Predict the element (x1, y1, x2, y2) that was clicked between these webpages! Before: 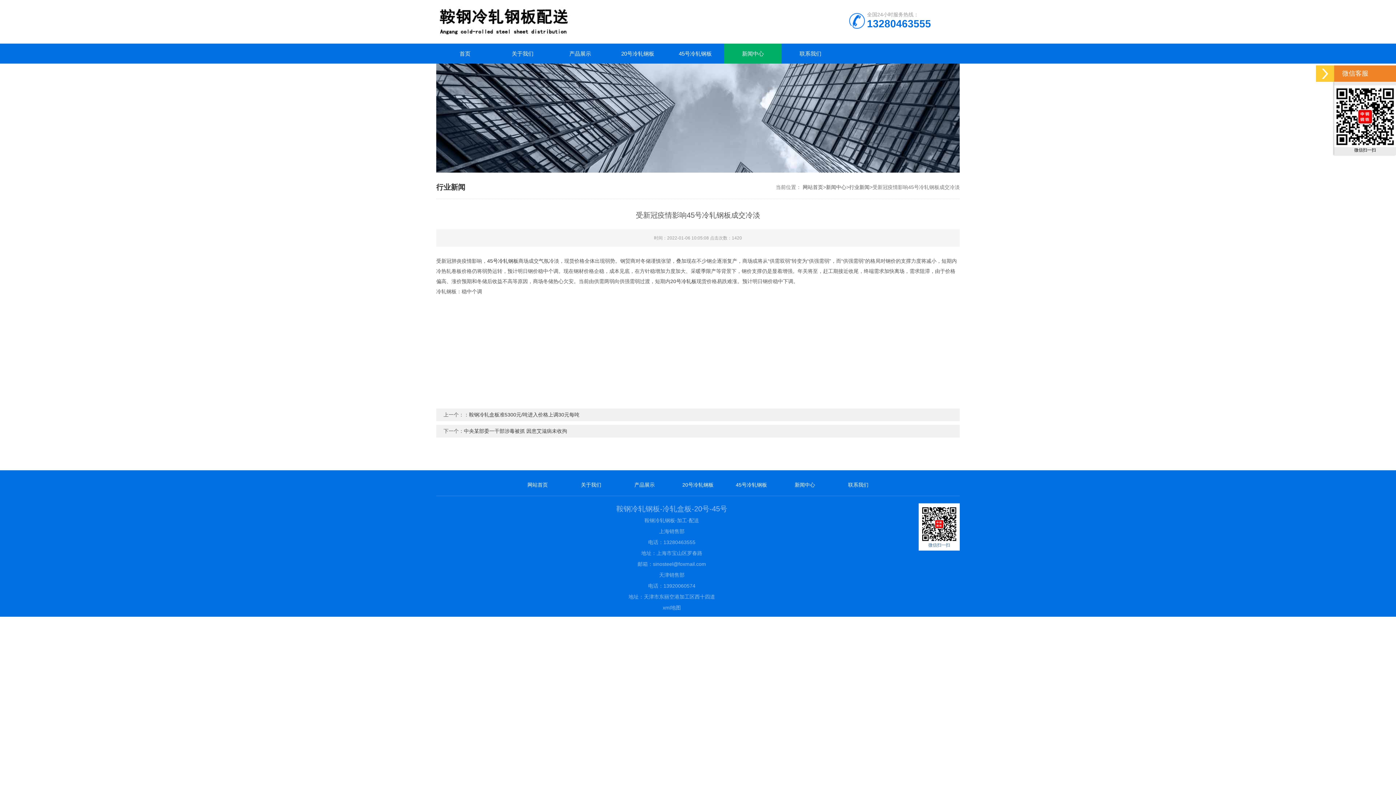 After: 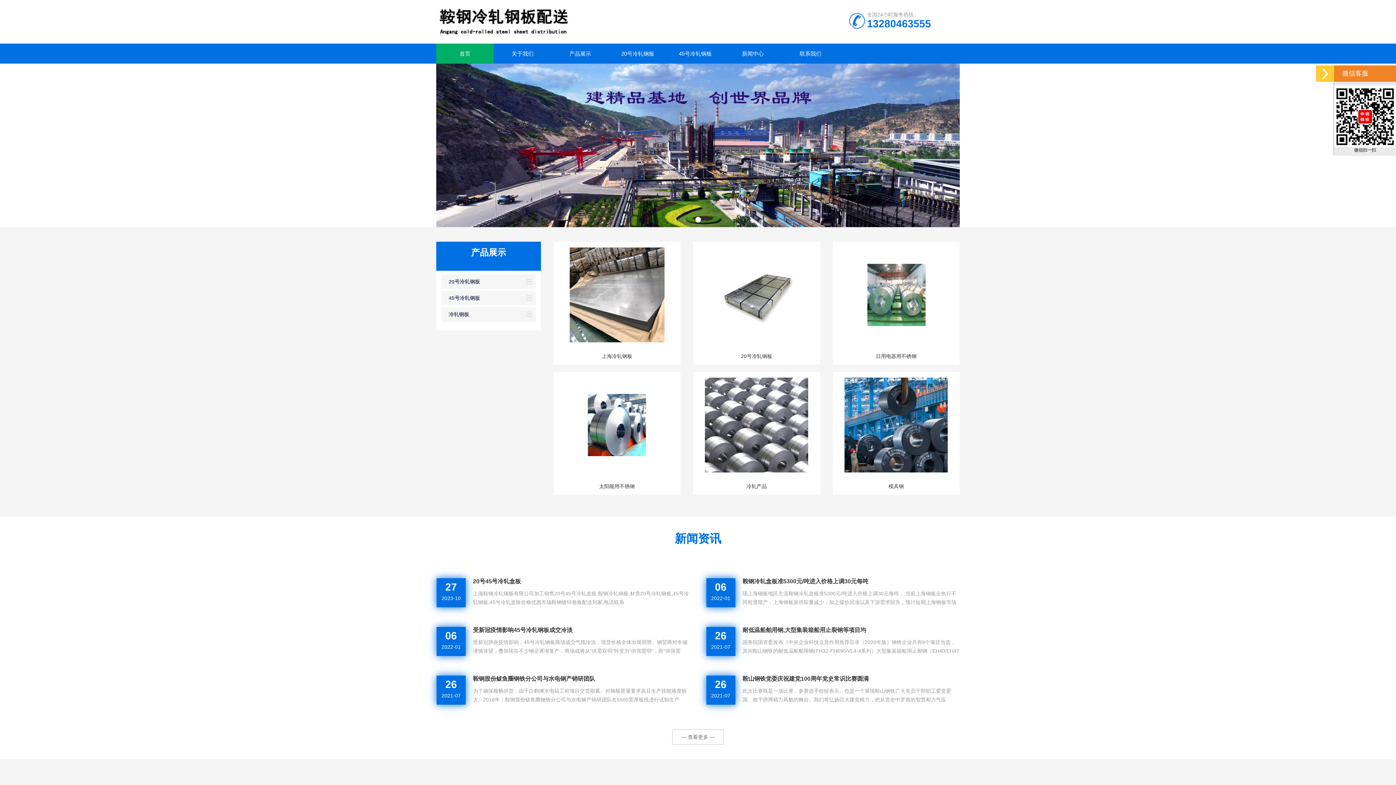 Action: label: 20号冷轧板 bbox: (670, 278, 696, 284)